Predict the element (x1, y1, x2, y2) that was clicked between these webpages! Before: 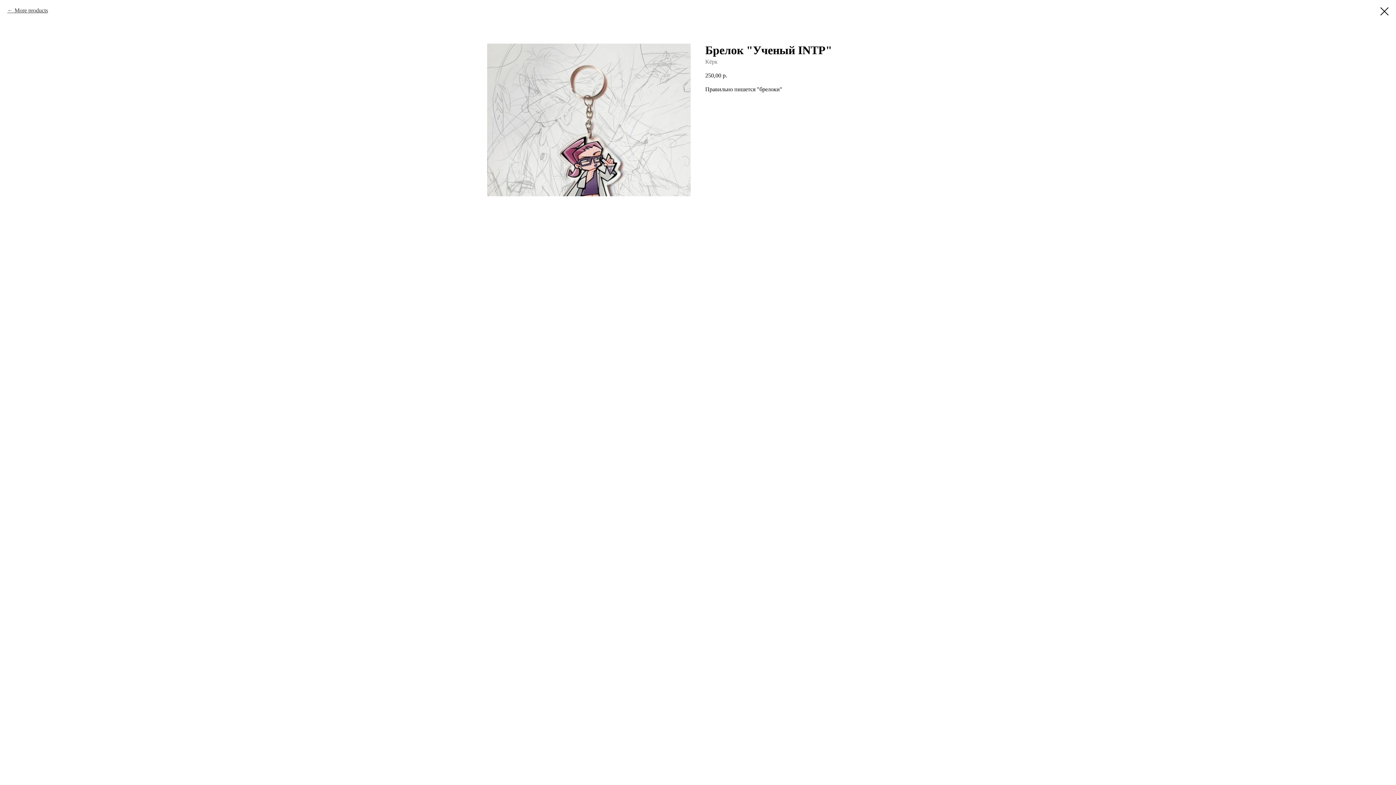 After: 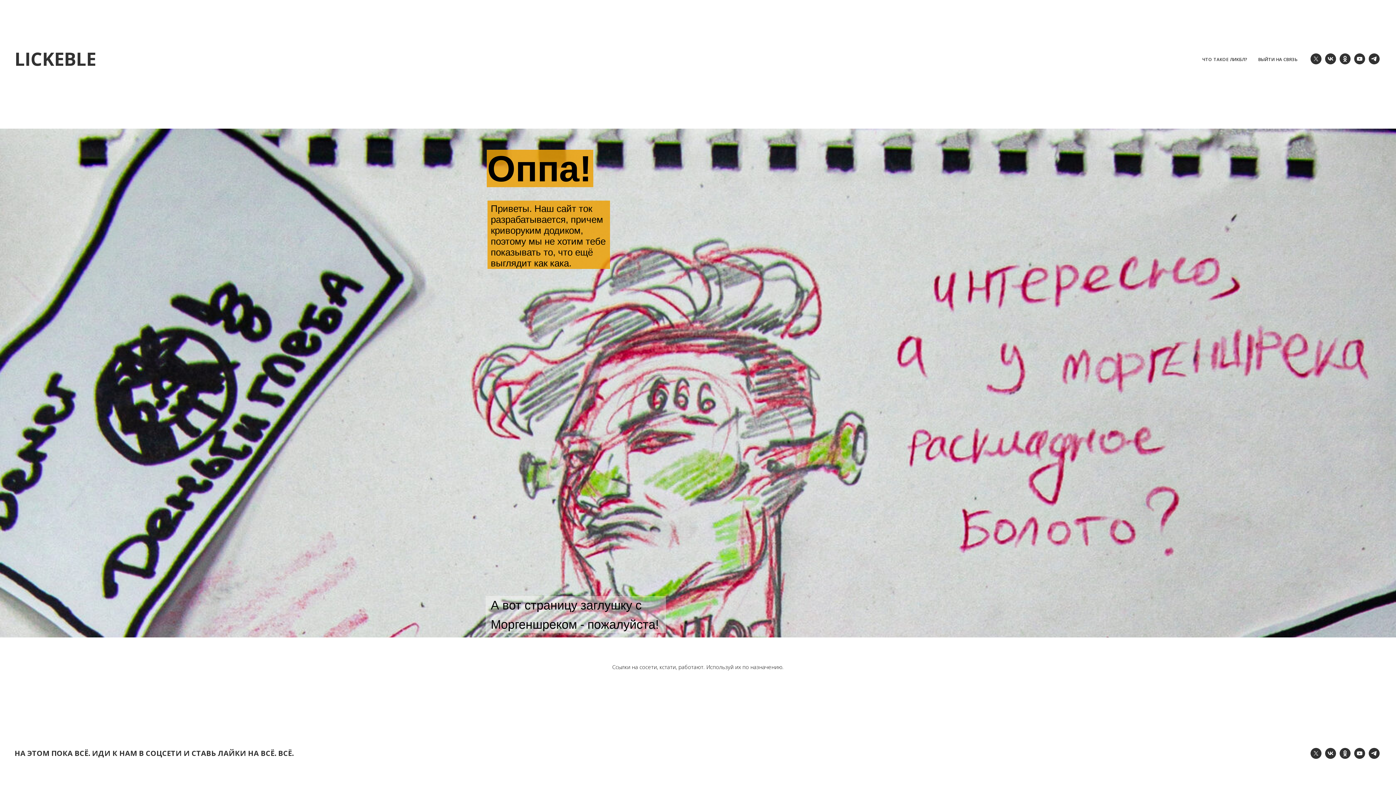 Action: bbox: (1380, 7, 1389, 15)